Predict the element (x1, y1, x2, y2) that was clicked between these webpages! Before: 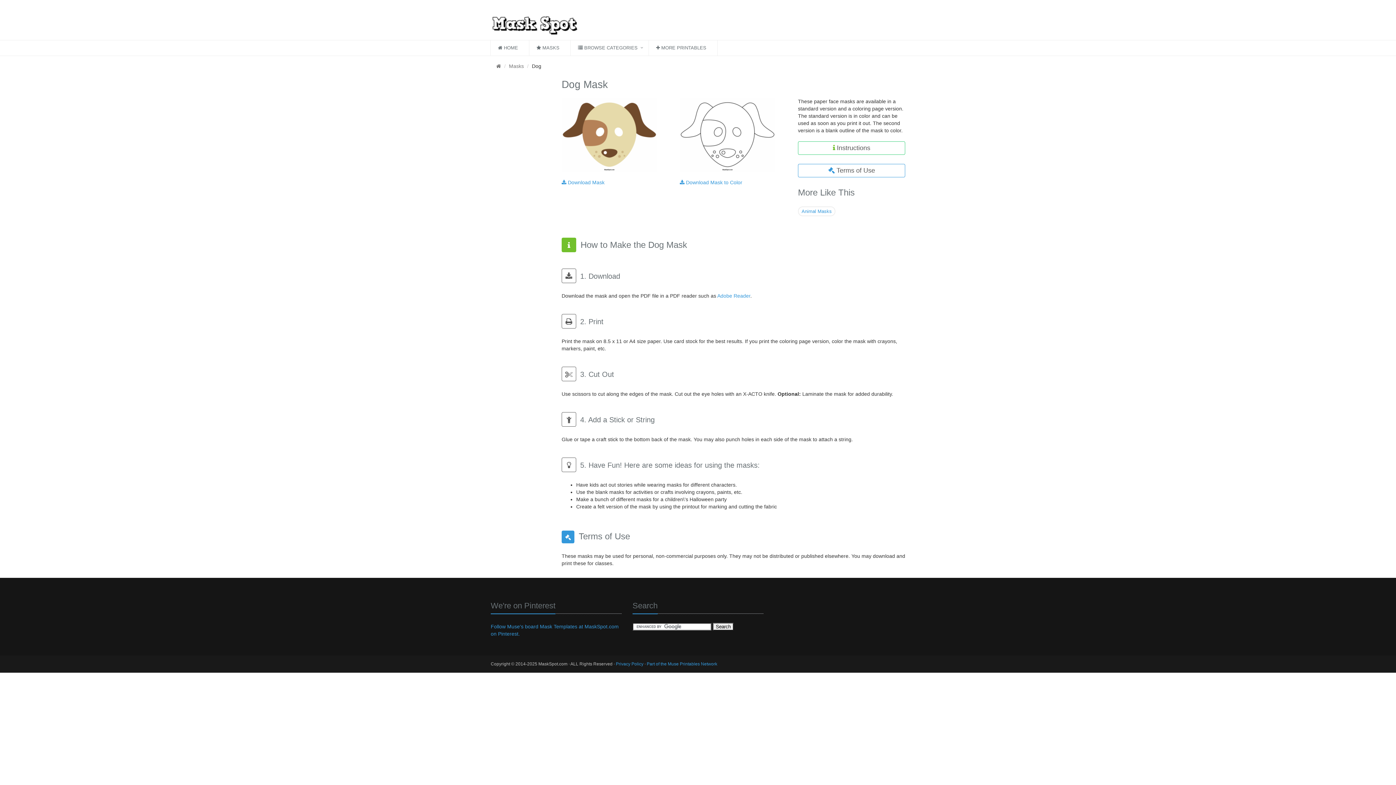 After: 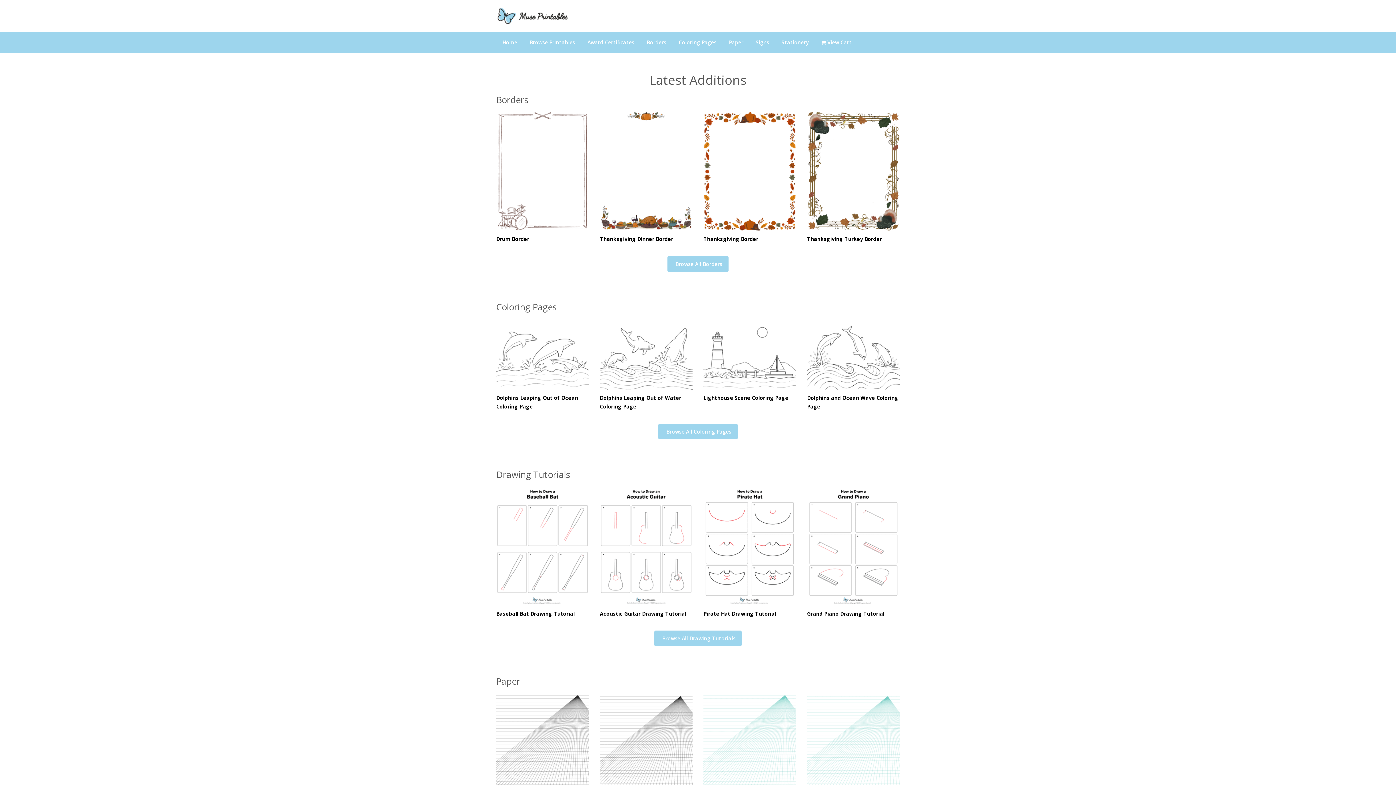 Action: label: Part of the Muse Printables Network bbox: (646, 661, 717, 666)